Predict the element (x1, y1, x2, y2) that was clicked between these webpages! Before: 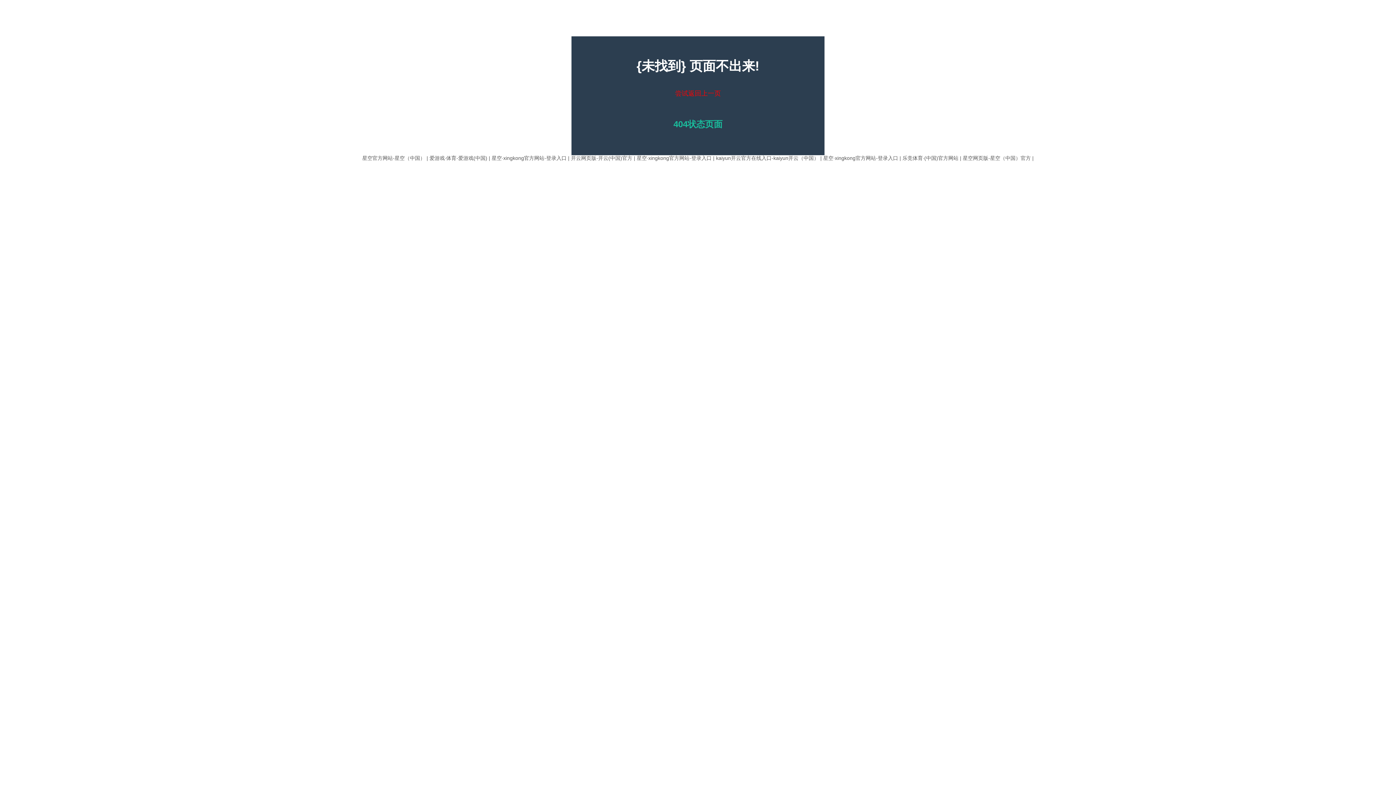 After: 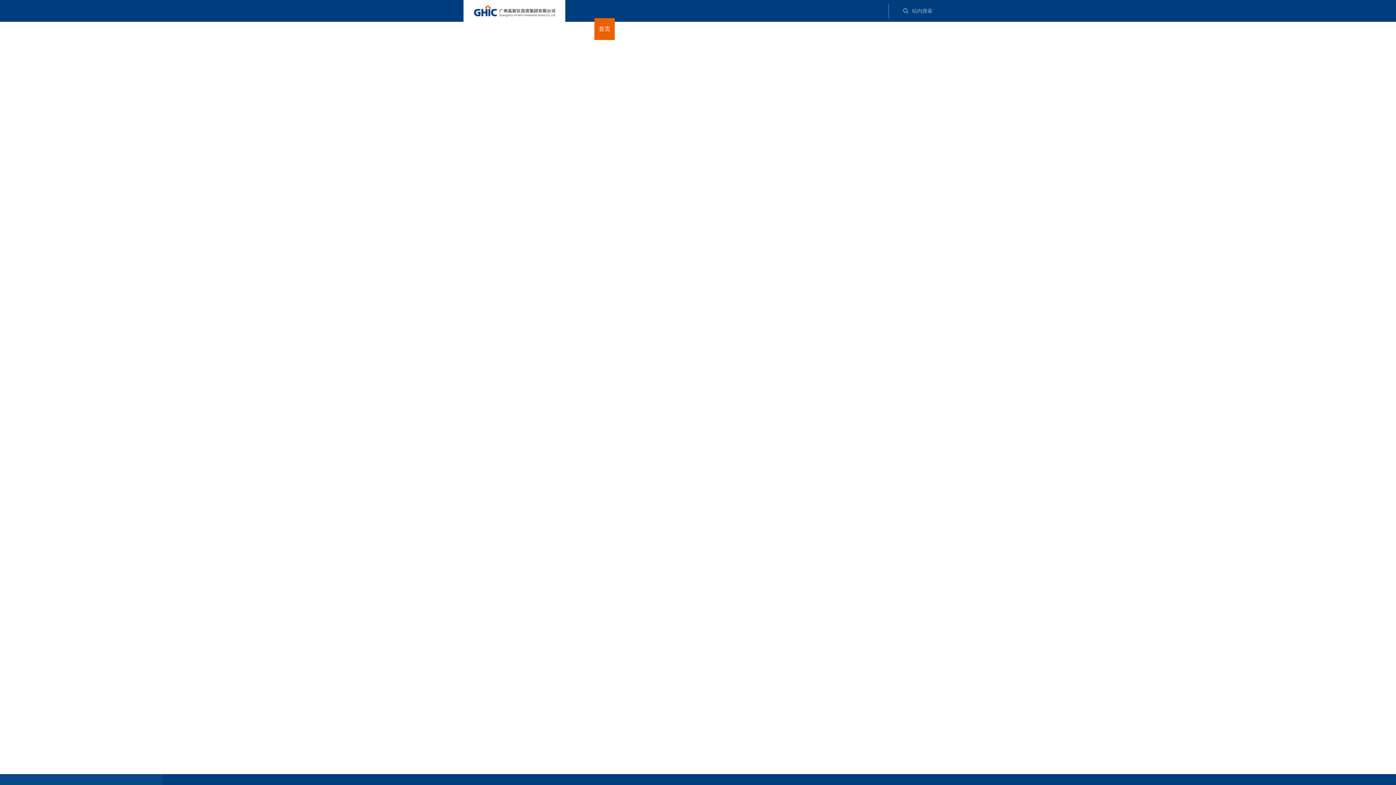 Action: label: 开云网页版-开云(中国)官方 bbox: (571, 155, 632, 161)